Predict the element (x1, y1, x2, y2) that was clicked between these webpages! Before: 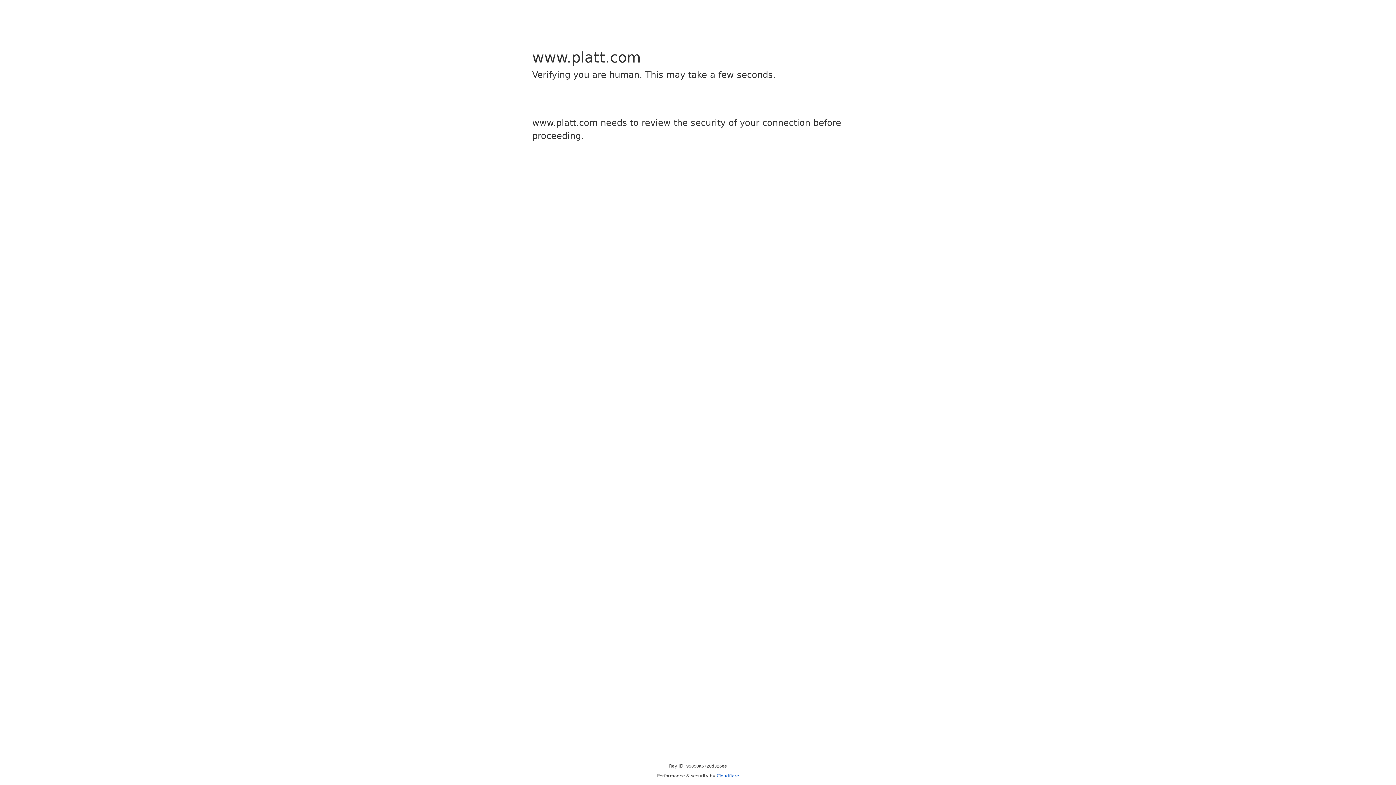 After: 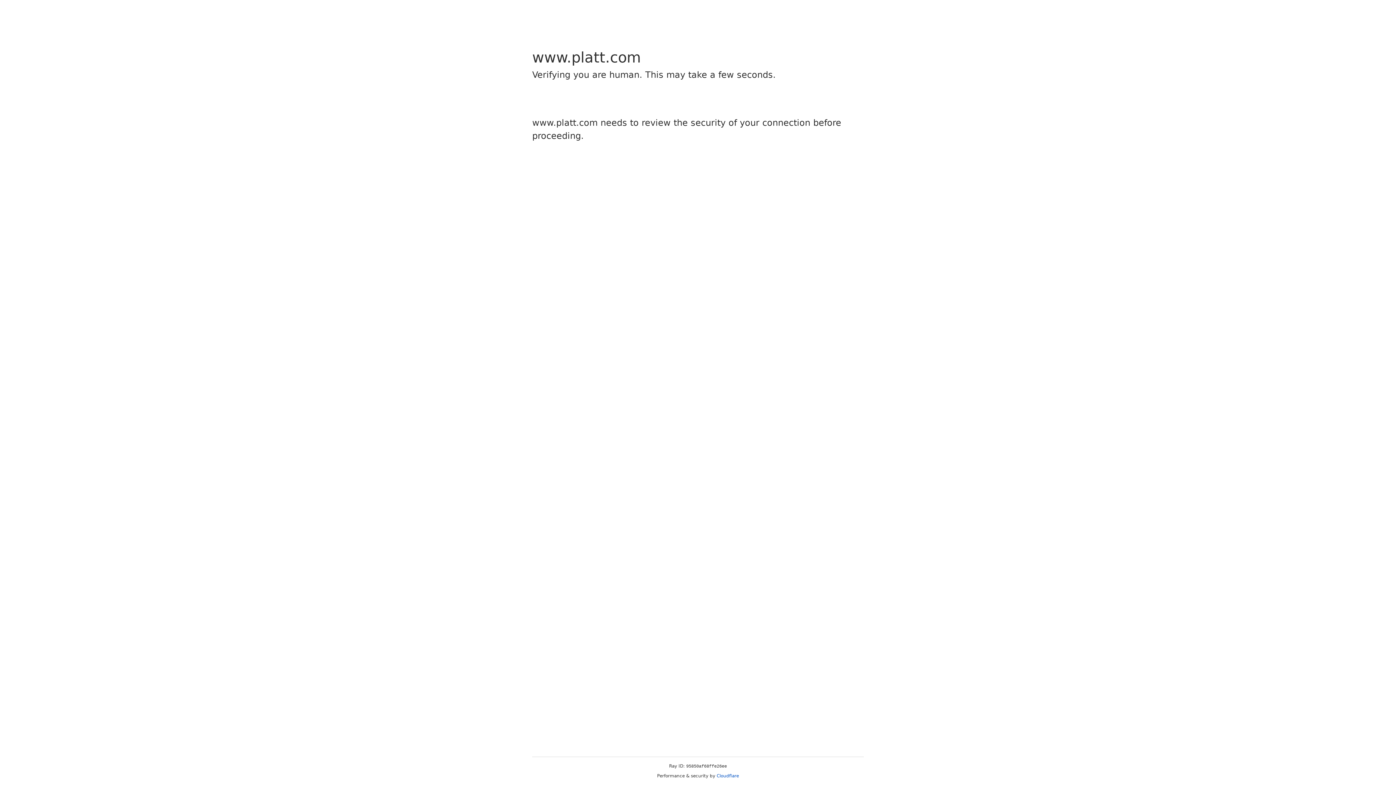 Action: bbox: (716, 773, 739, 778) label: Cloudflare